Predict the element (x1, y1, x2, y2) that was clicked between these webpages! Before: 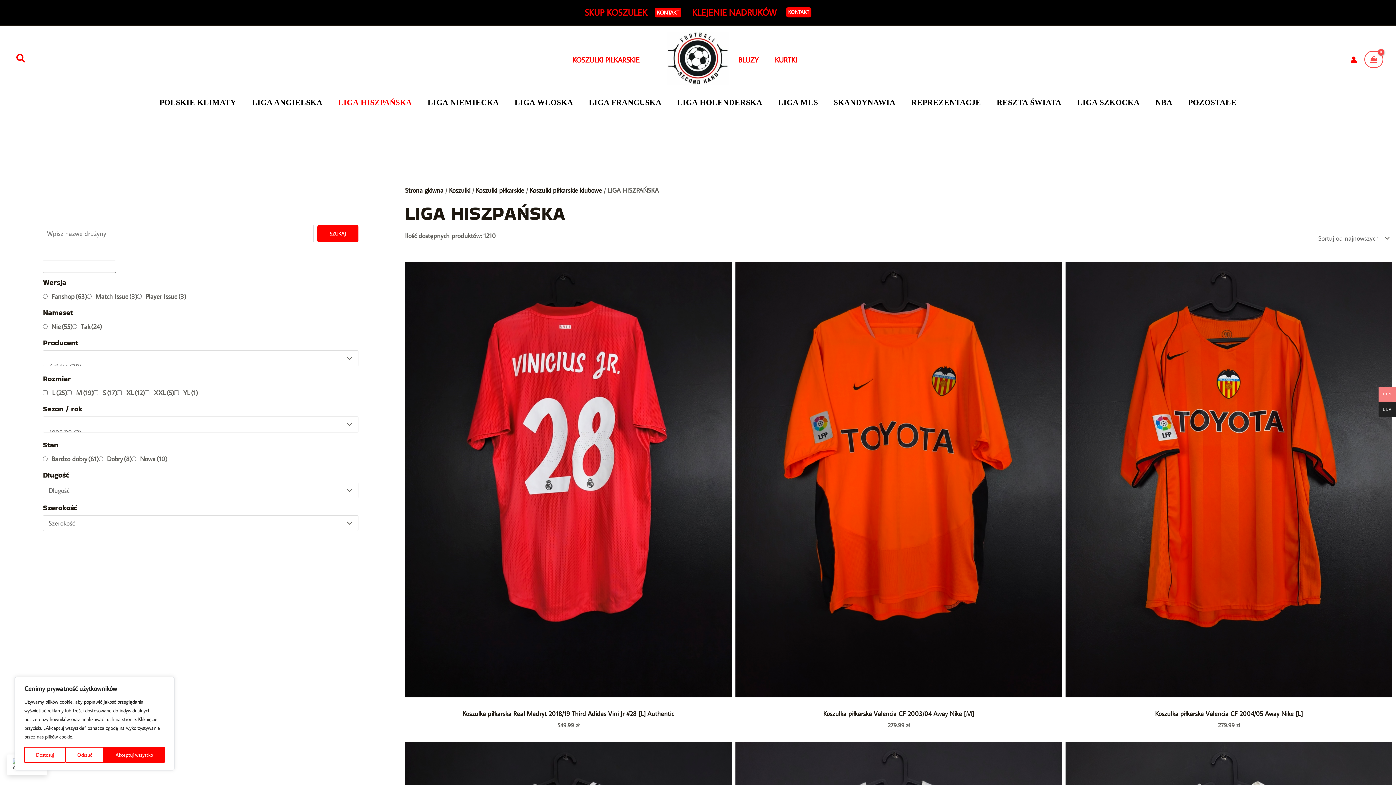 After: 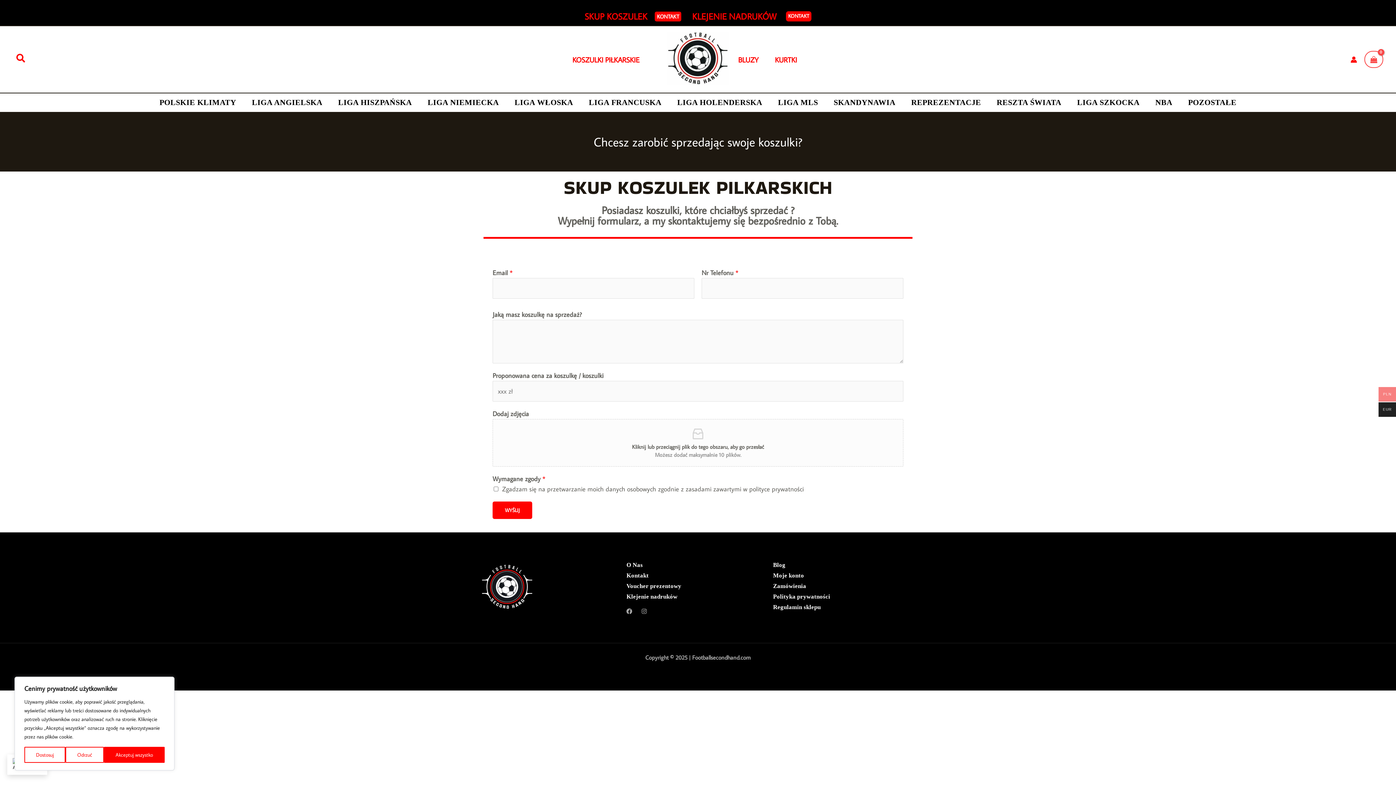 Action: label: KONTAKT bbox: (654, 7, 681, 17)